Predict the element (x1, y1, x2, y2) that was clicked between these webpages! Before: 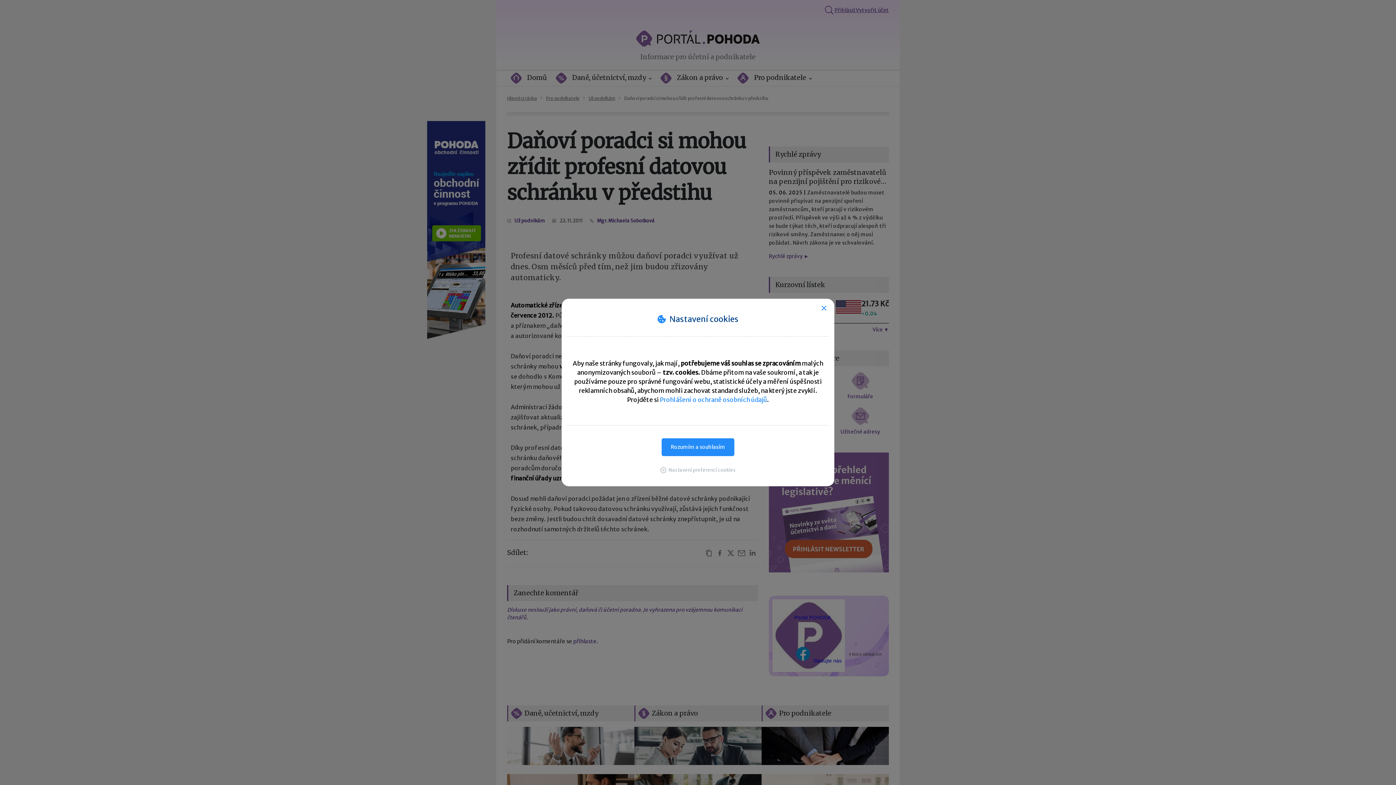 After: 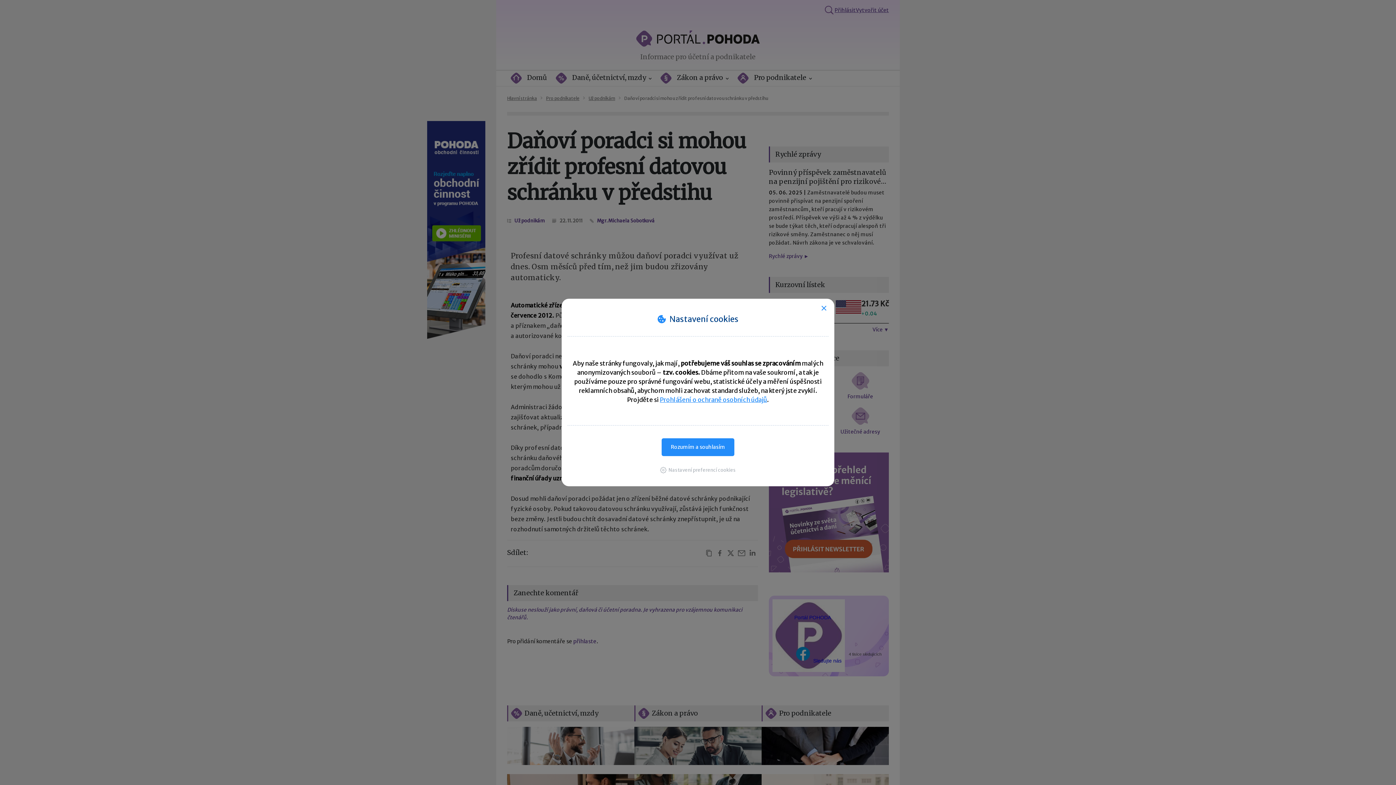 Action: label: Prohlášení o ochraně osobních údajů bbox: (660, 396, 767, 404)